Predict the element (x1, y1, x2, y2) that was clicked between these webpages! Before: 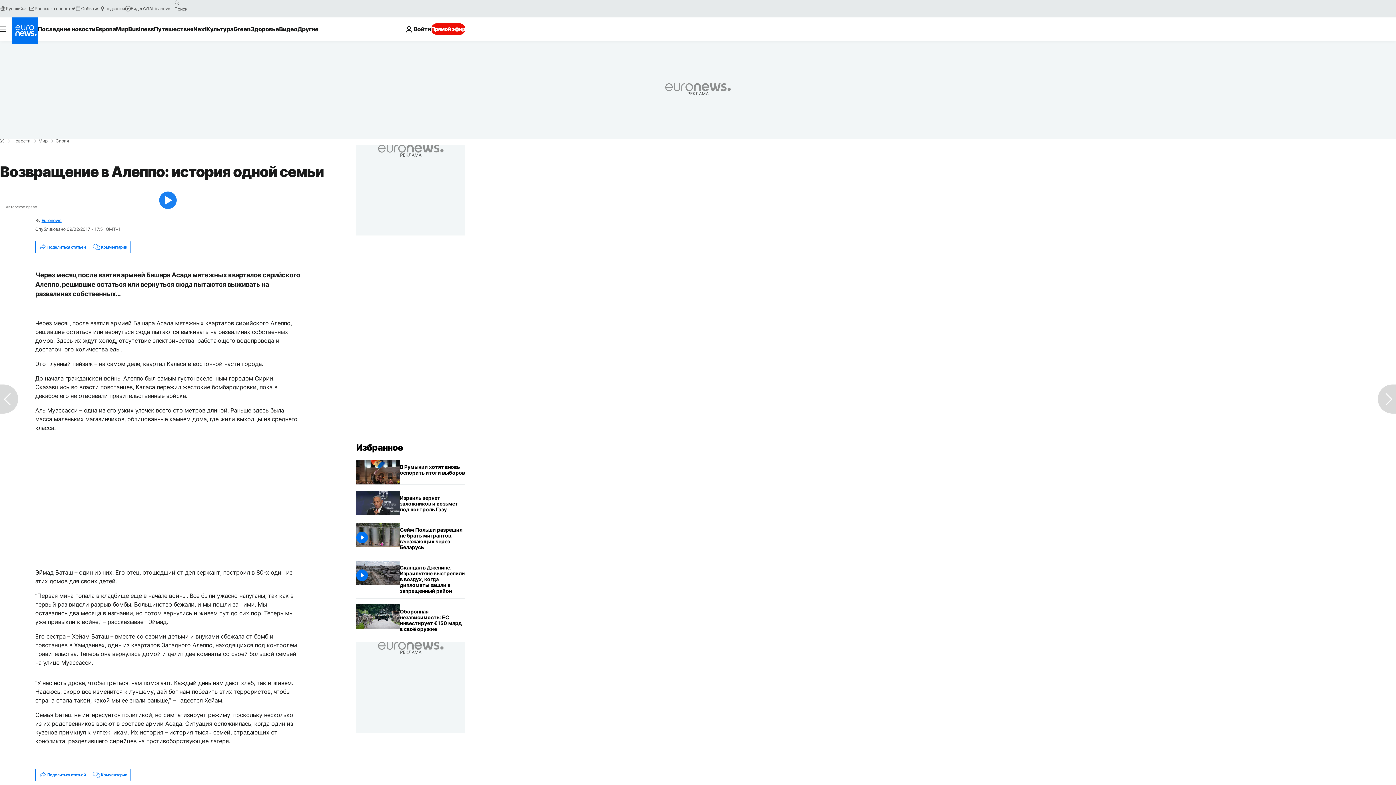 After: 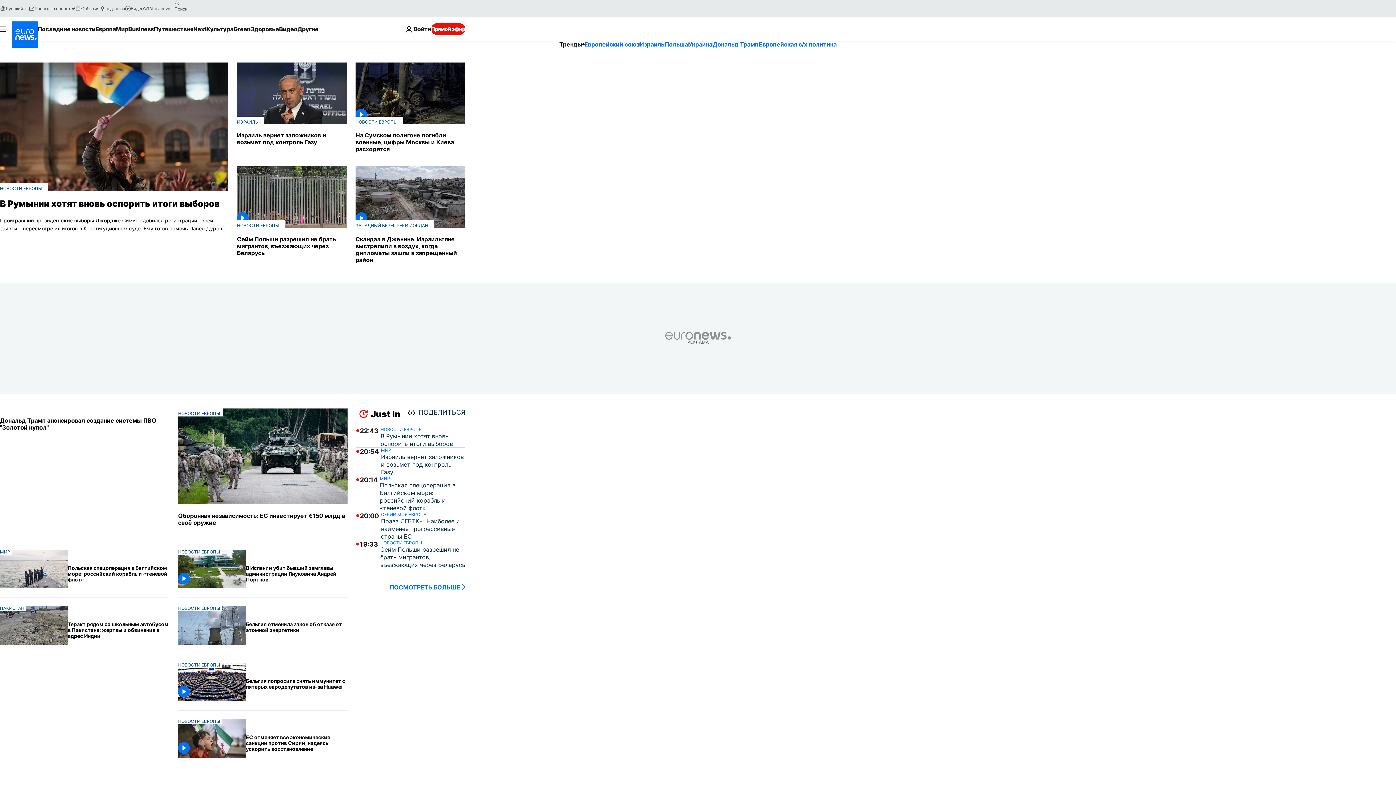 Action: bbox: (0, 138, 4, 143) label: Home